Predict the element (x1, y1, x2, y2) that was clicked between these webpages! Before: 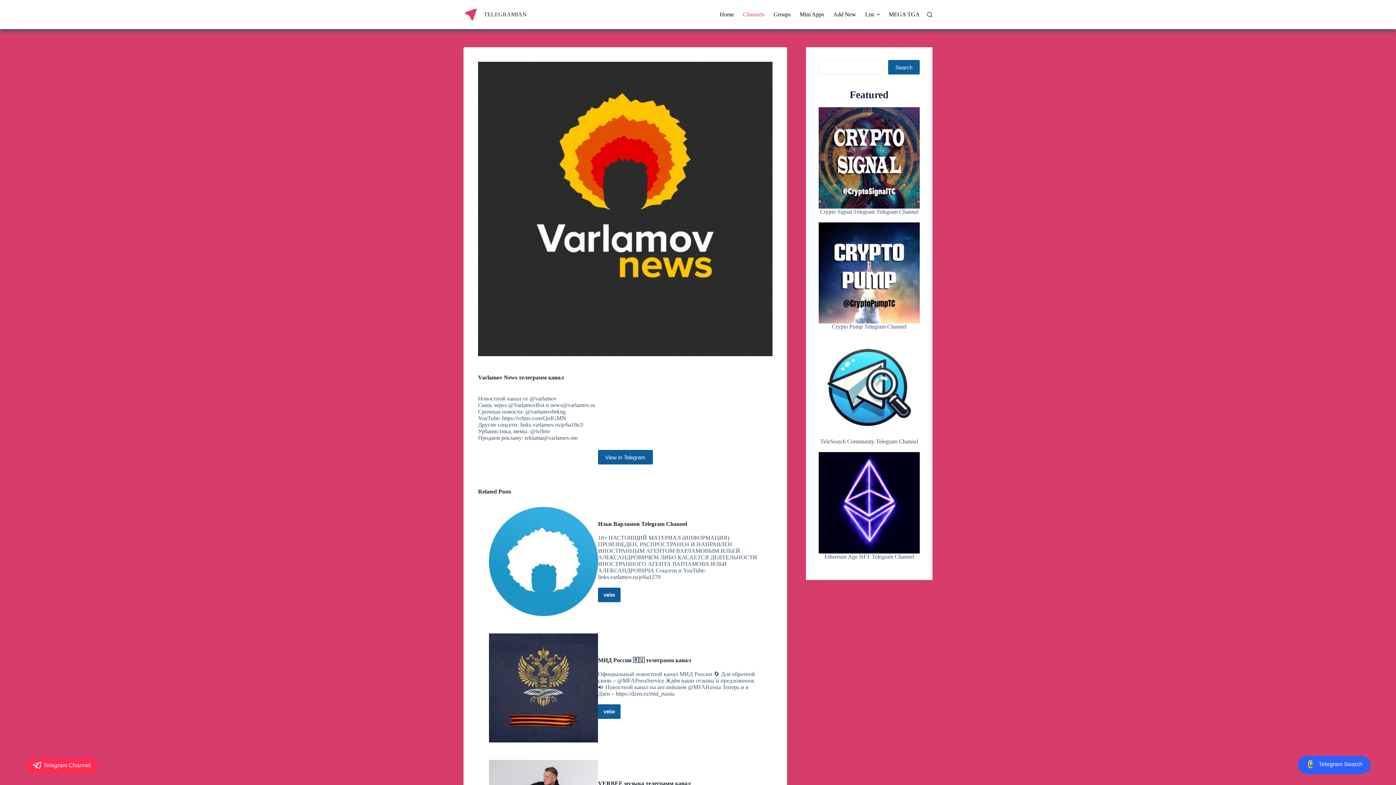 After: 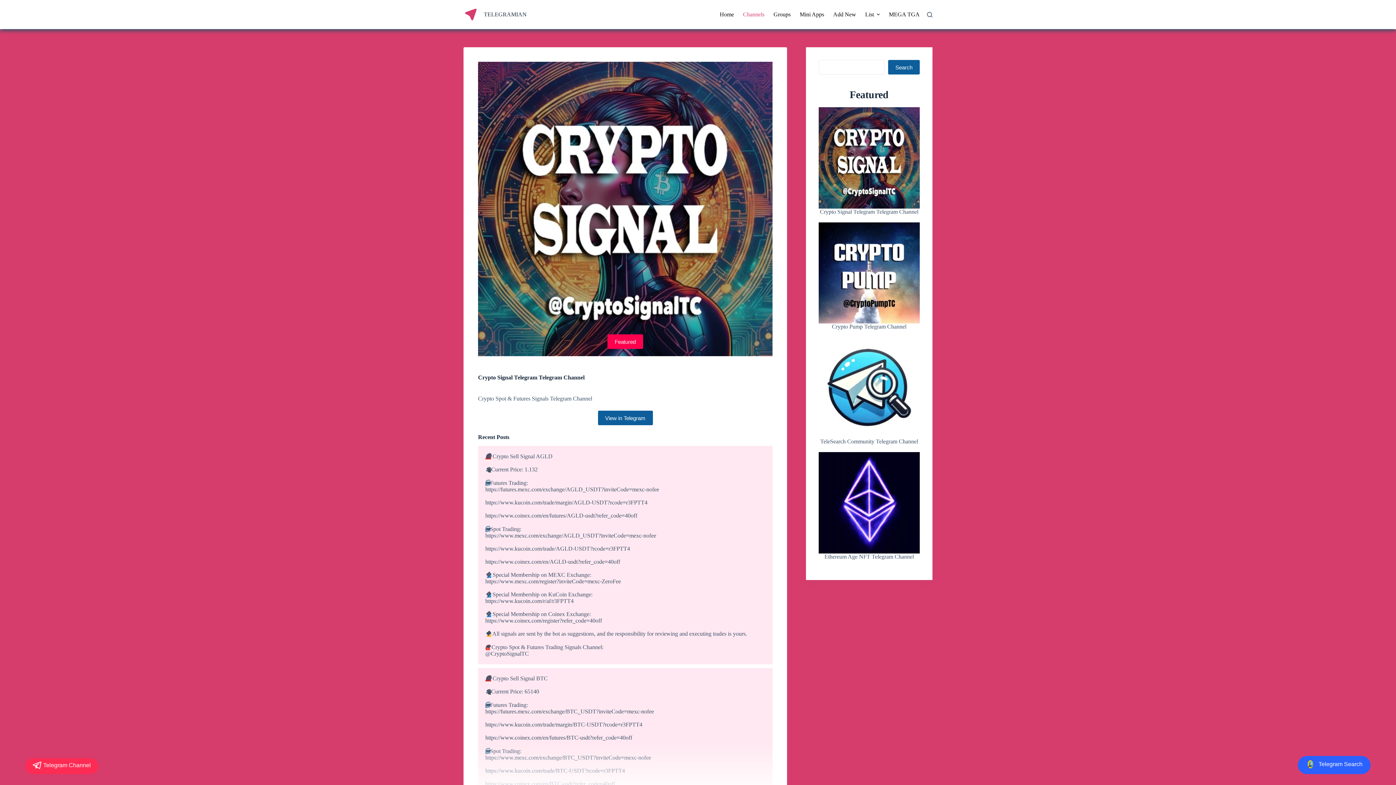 Action: bbox: (818, 107, 920, 208) label: Crypto Signal Telegram  Telegram Channel